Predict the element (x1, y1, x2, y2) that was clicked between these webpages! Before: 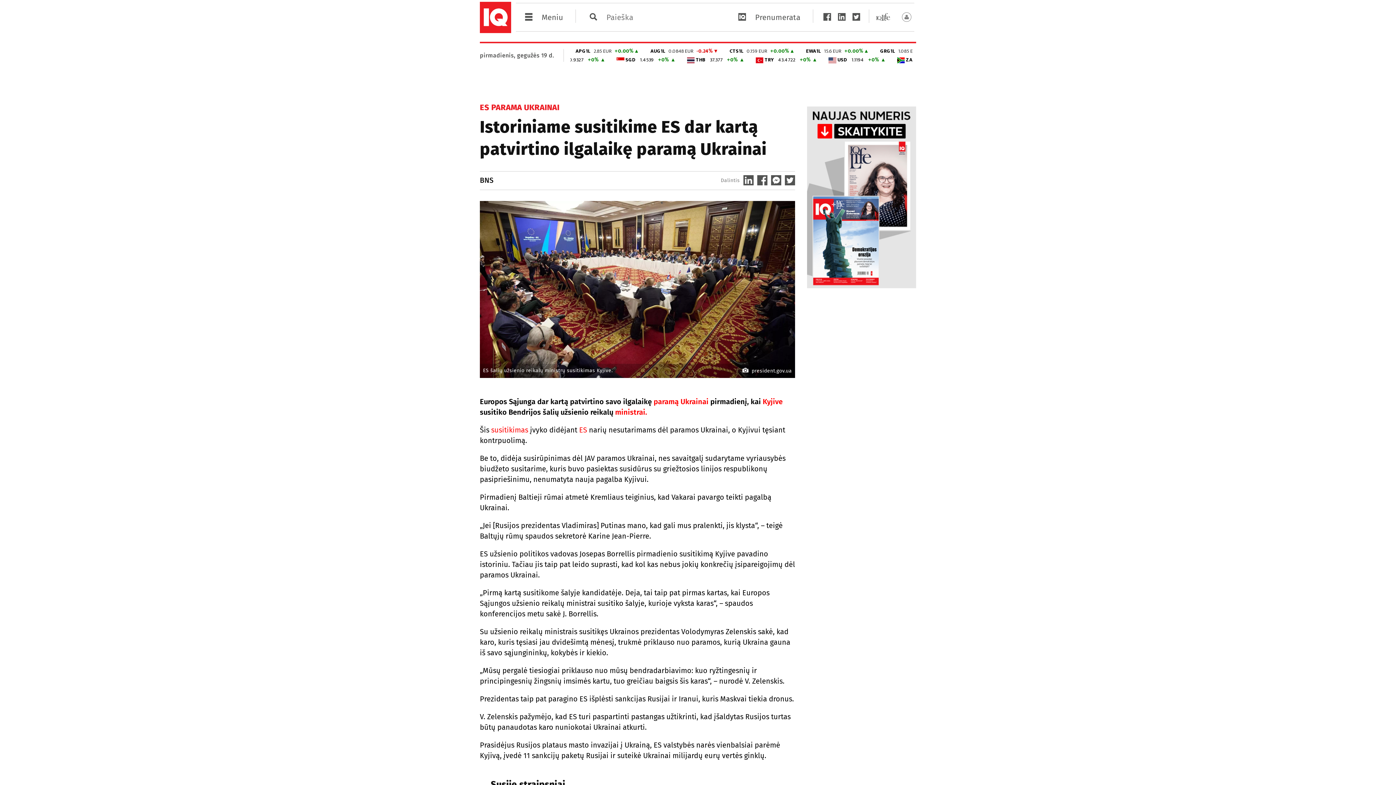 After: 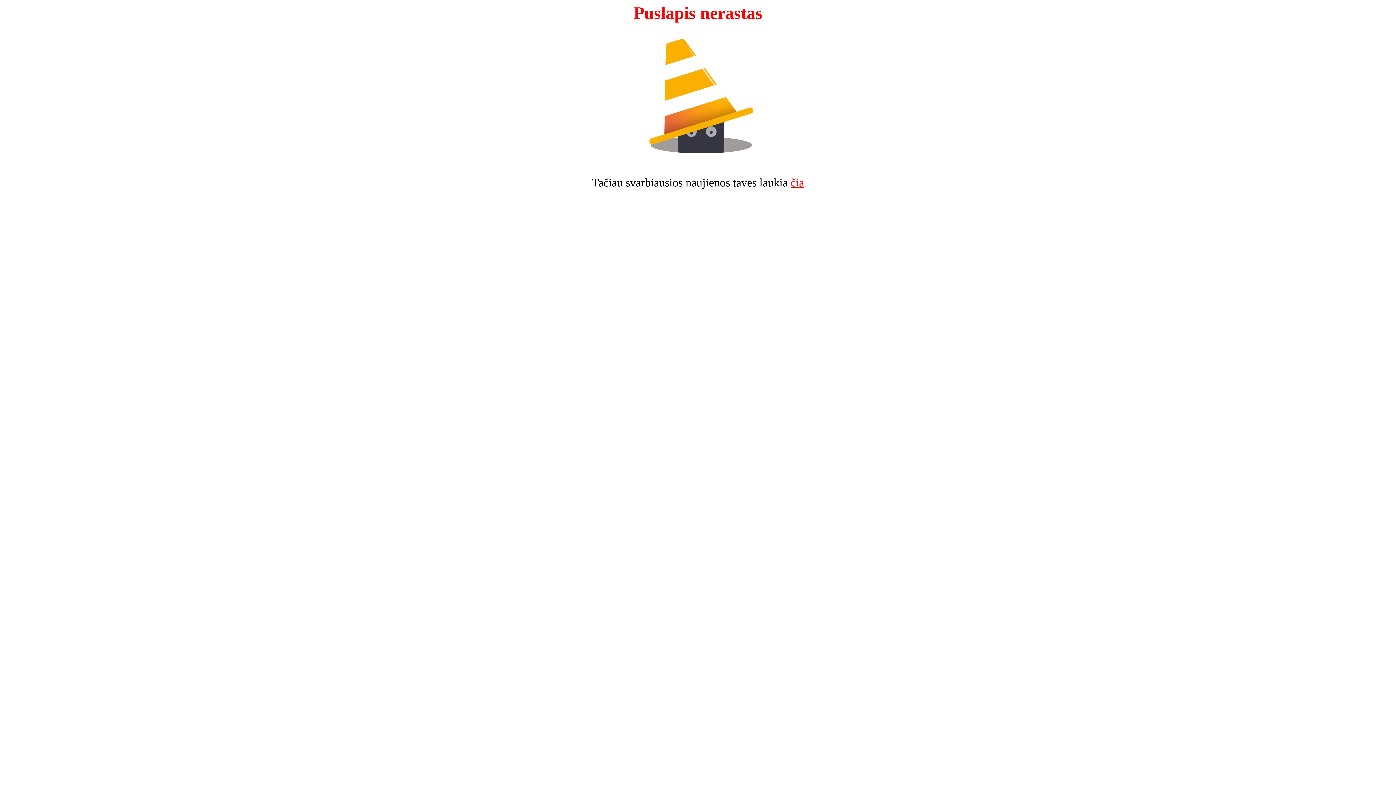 Action: label: ministrai. bbox: (615, 407, 647, 416)